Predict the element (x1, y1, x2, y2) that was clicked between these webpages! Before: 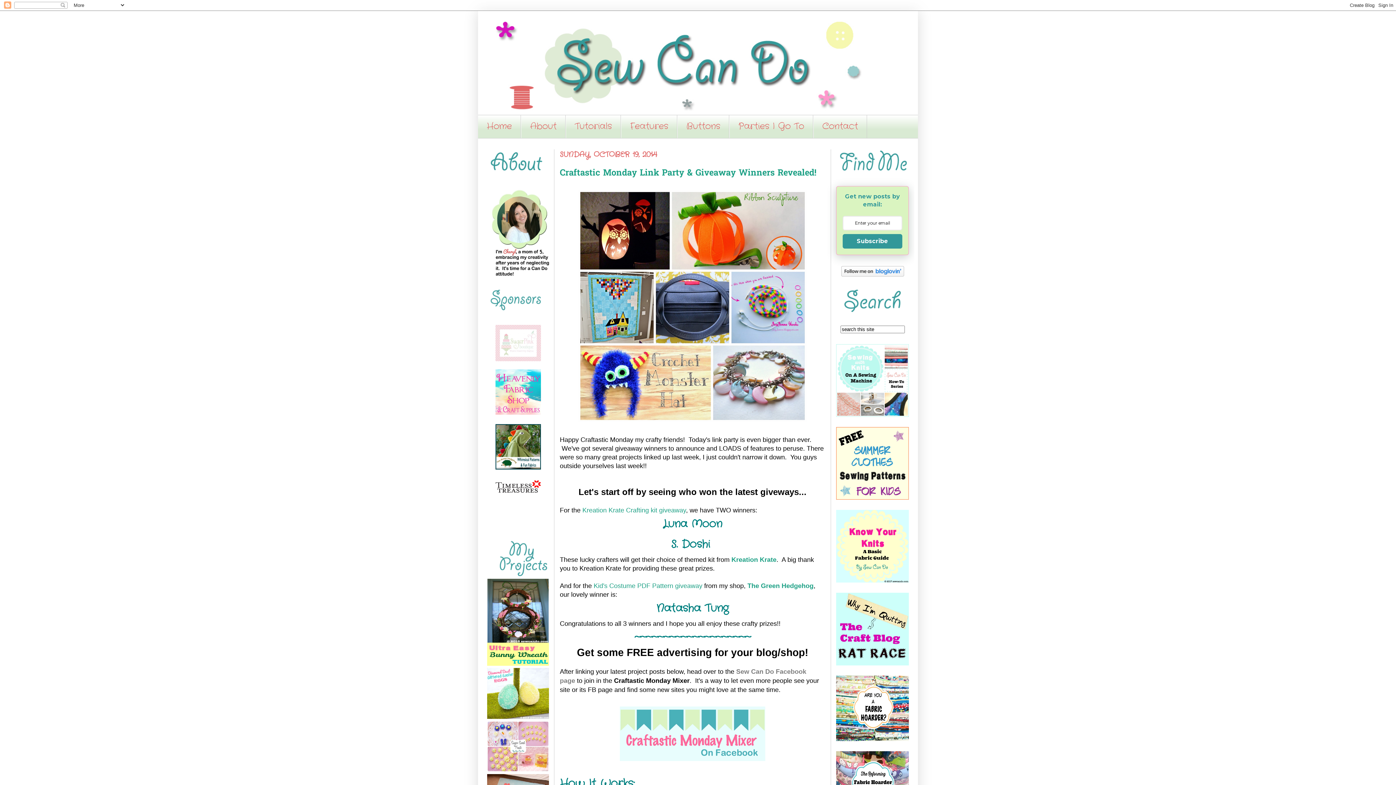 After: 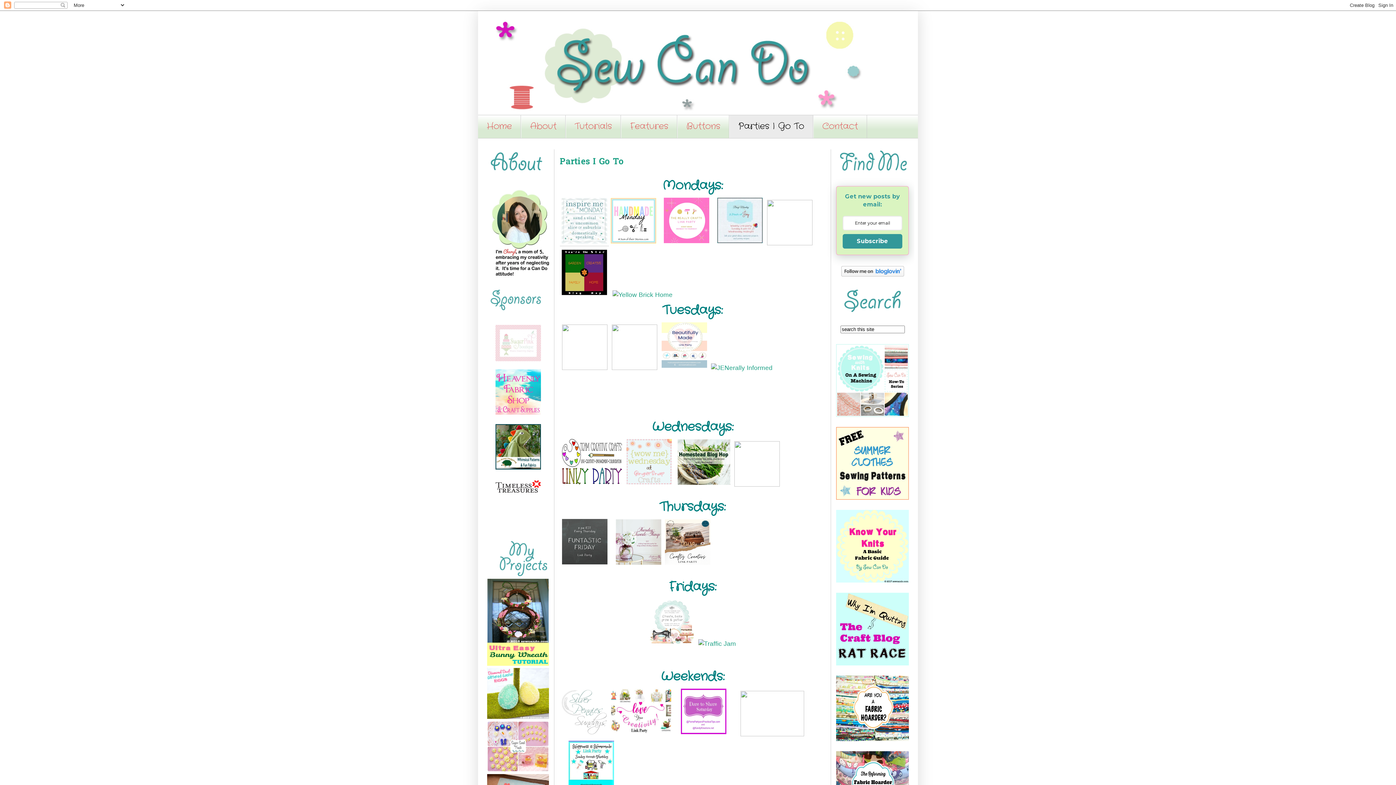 Action: label: Parties I Go To bbox: (729, 115, 813, 138)